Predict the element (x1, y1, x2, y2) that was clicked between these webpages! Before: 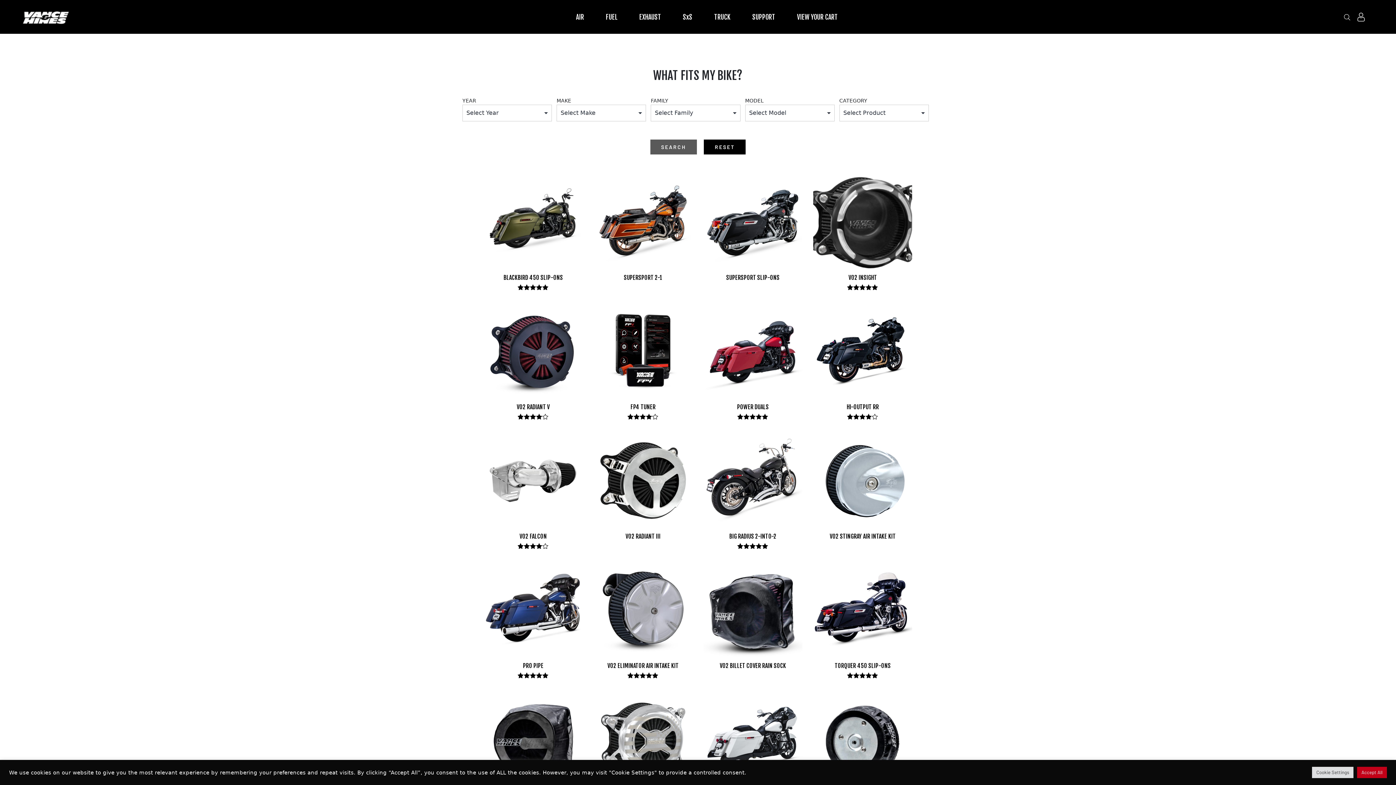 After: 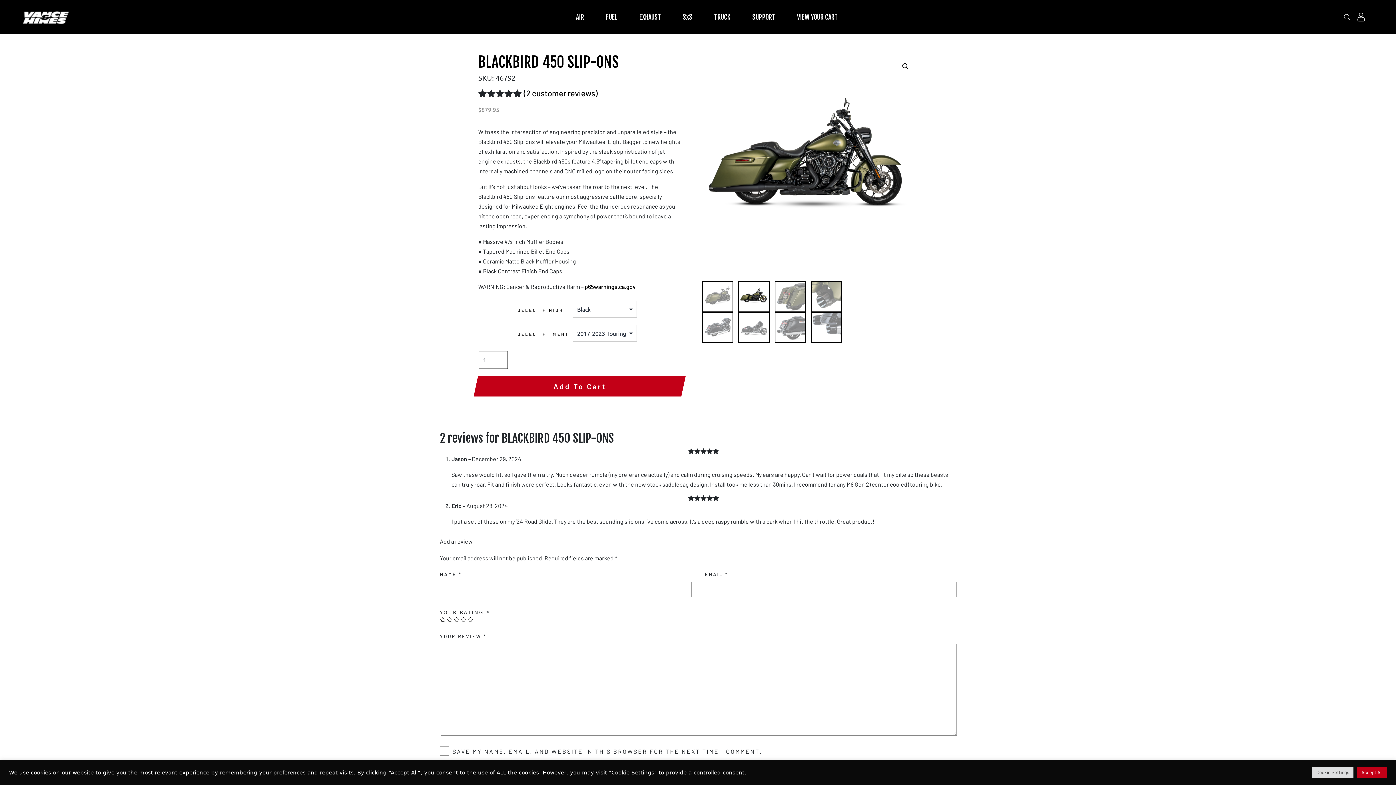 Action: bbox: (483, 172, 582, 294) label: BLACKBIRD 450 SLIP-ONS
Rated 5.00 out of 5